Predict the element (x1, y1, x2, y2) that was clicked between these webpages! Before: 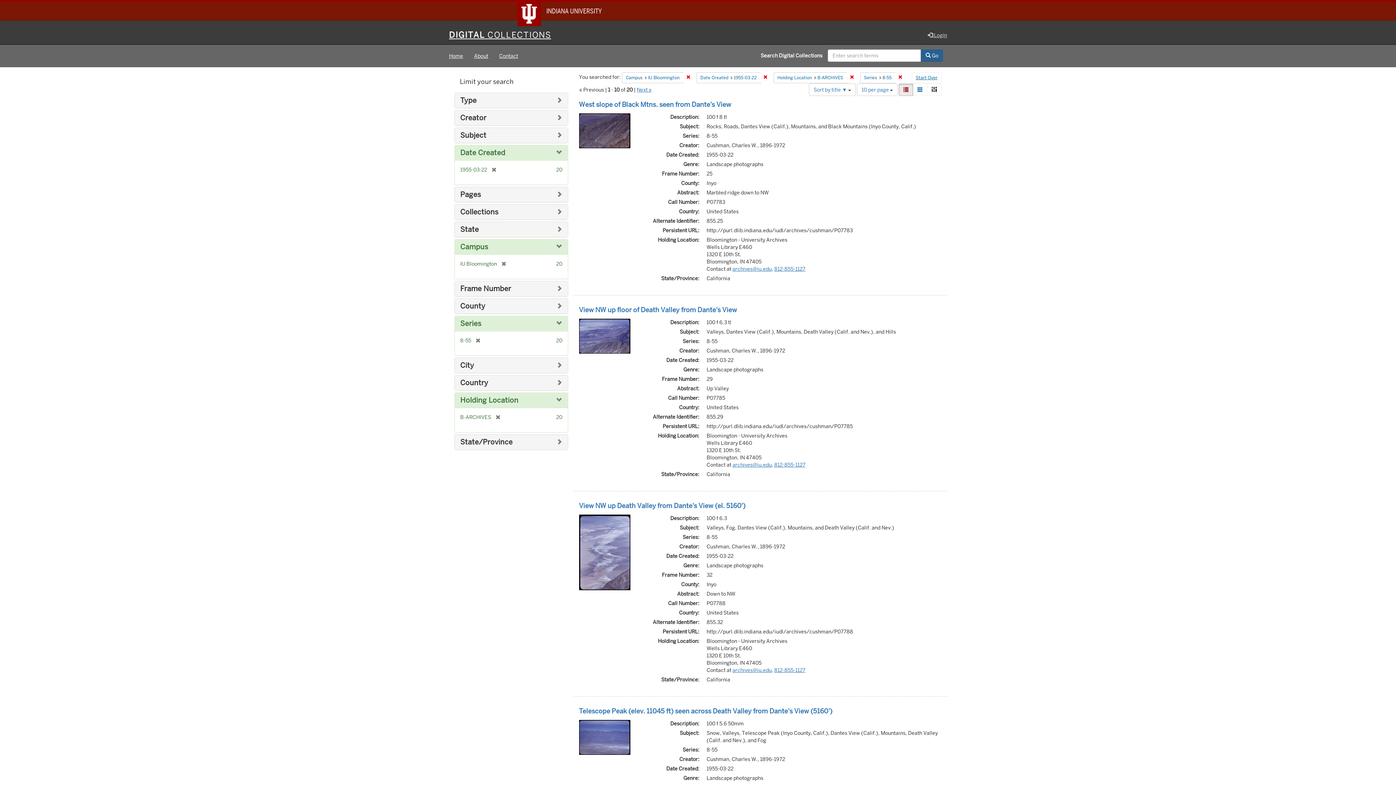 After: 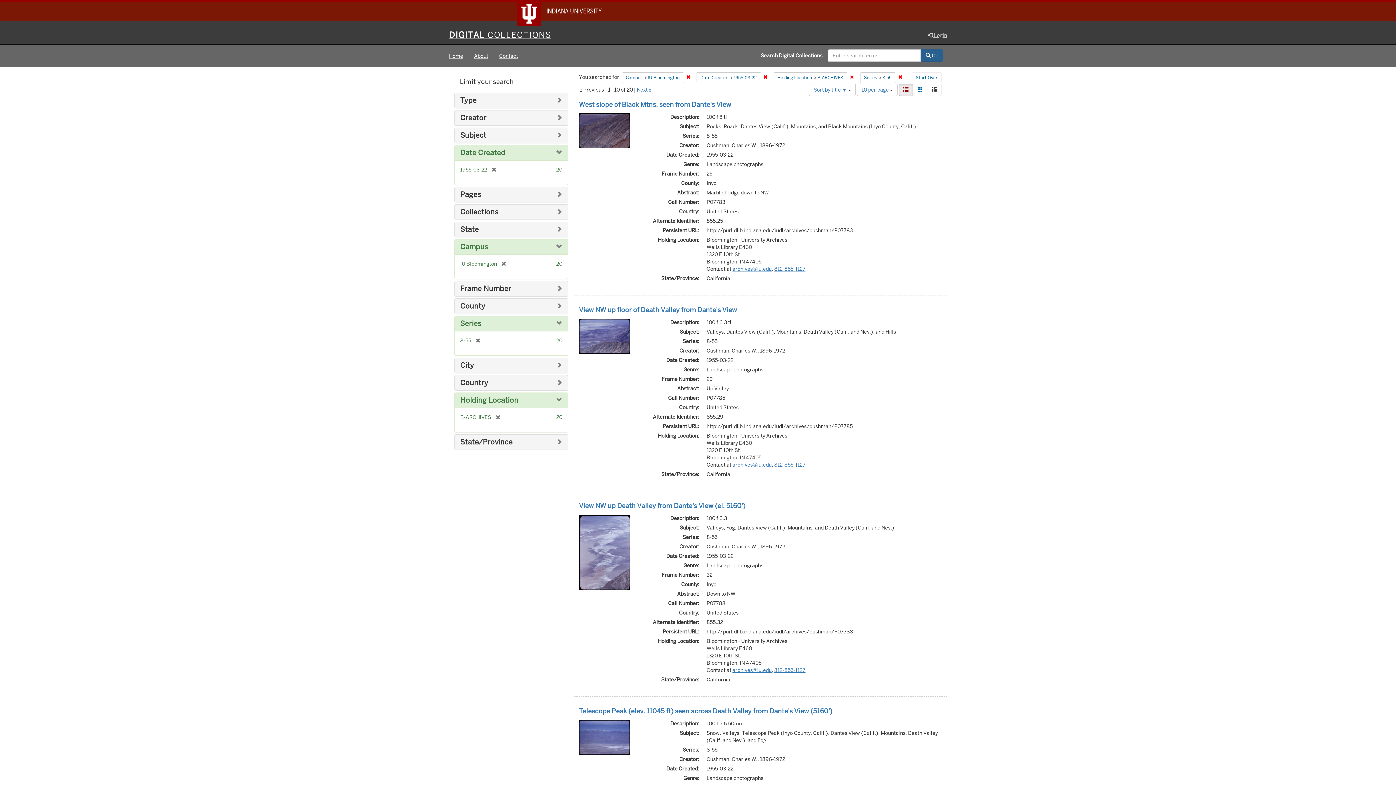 Action: label:  Go bbox: (921, 49, 943, 61)